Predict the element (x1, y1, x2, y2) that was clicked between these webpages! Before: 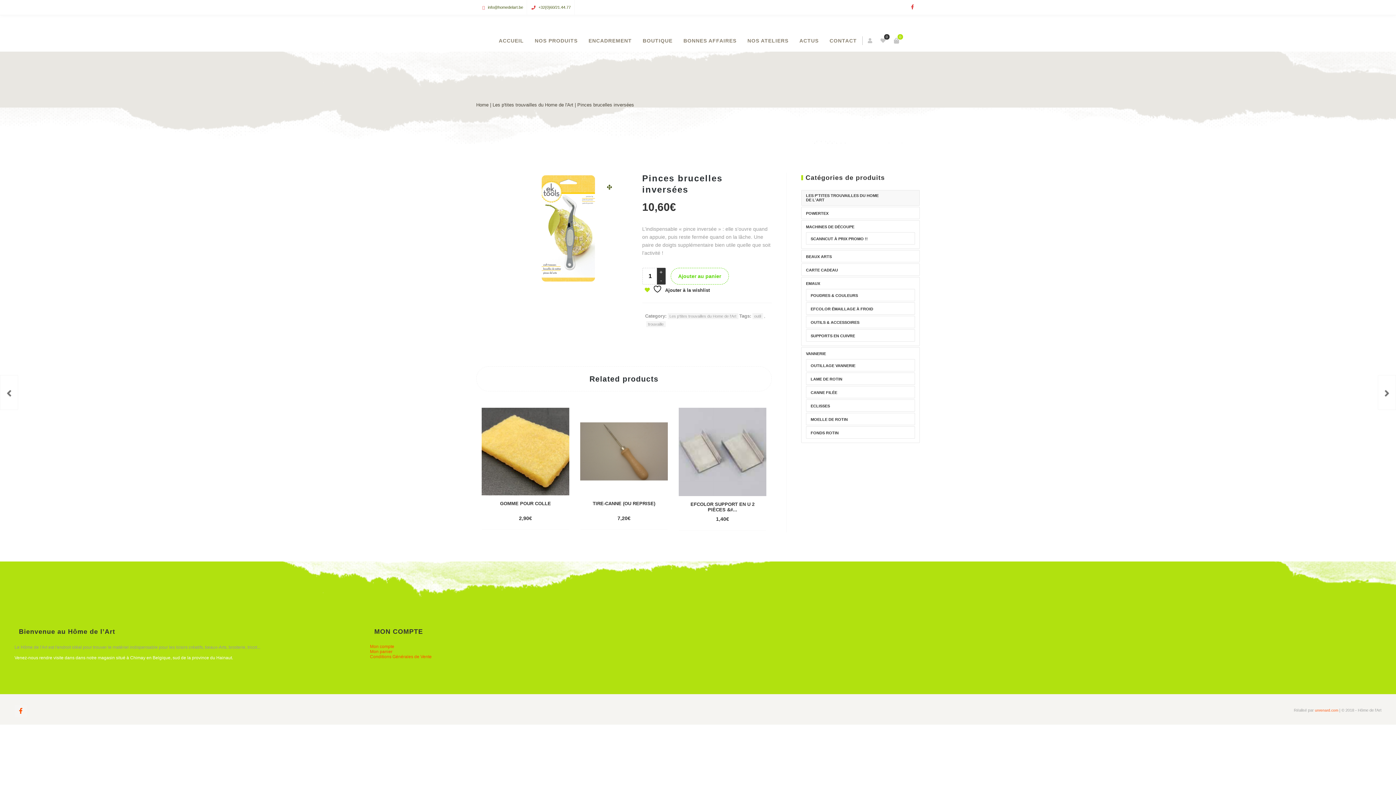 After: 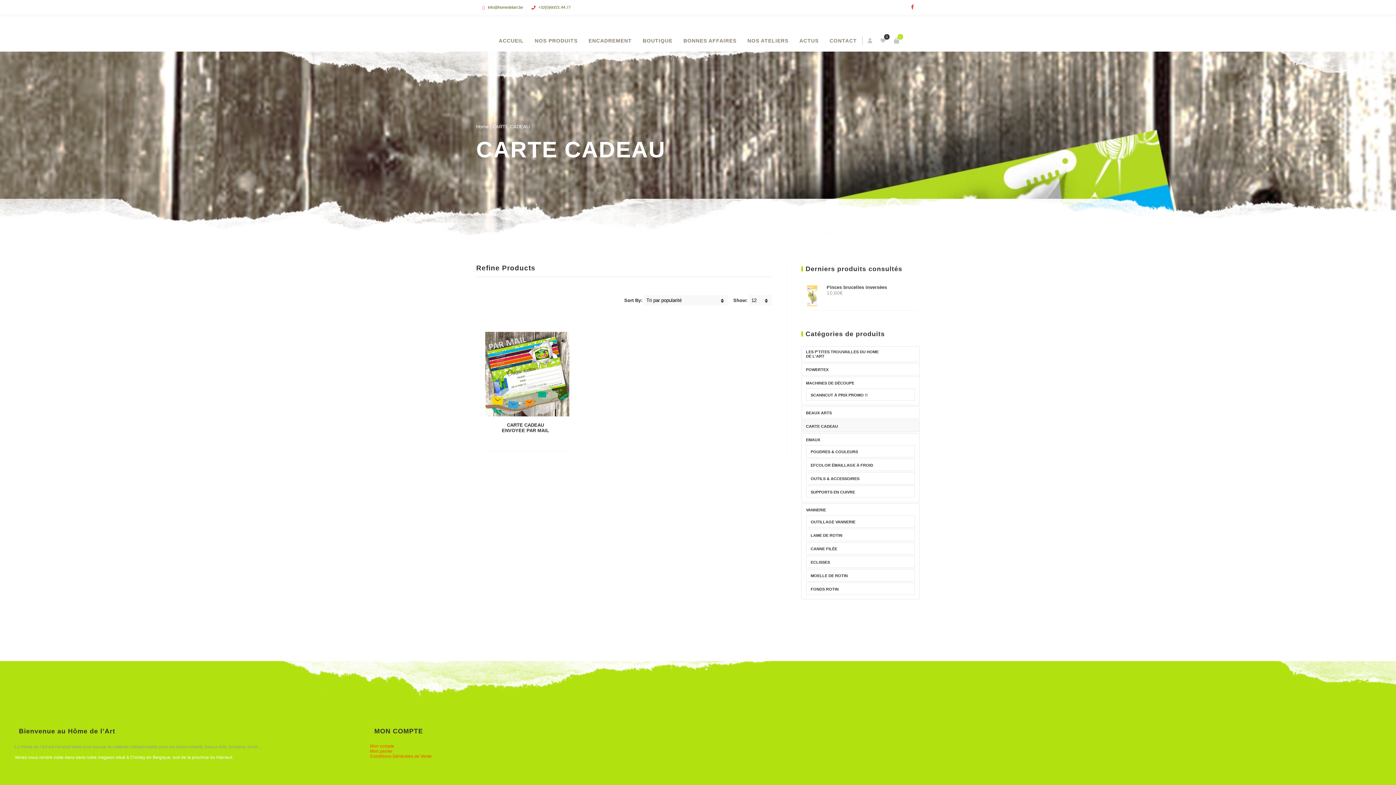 Action: label: CARTE CADEAU bbox: (806, 268, 882, 272)